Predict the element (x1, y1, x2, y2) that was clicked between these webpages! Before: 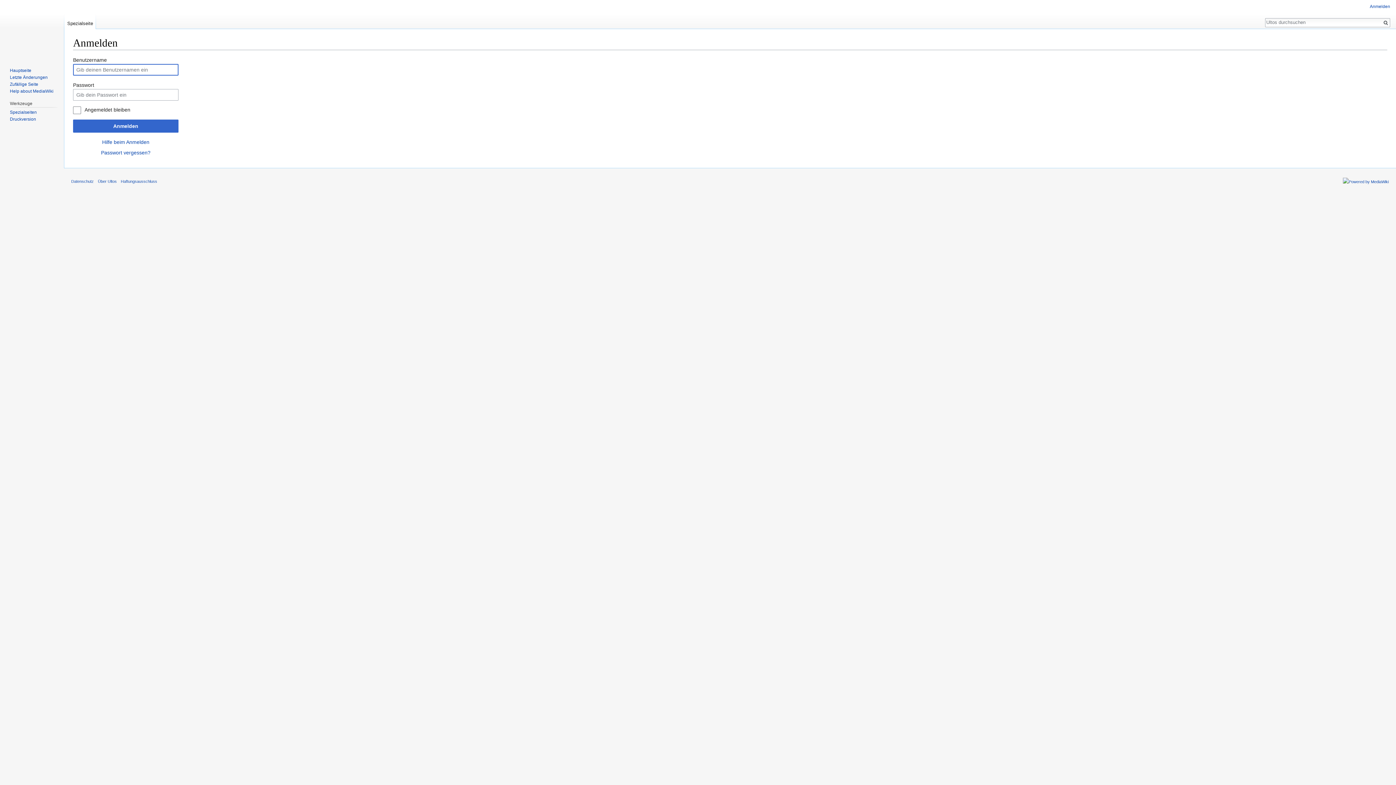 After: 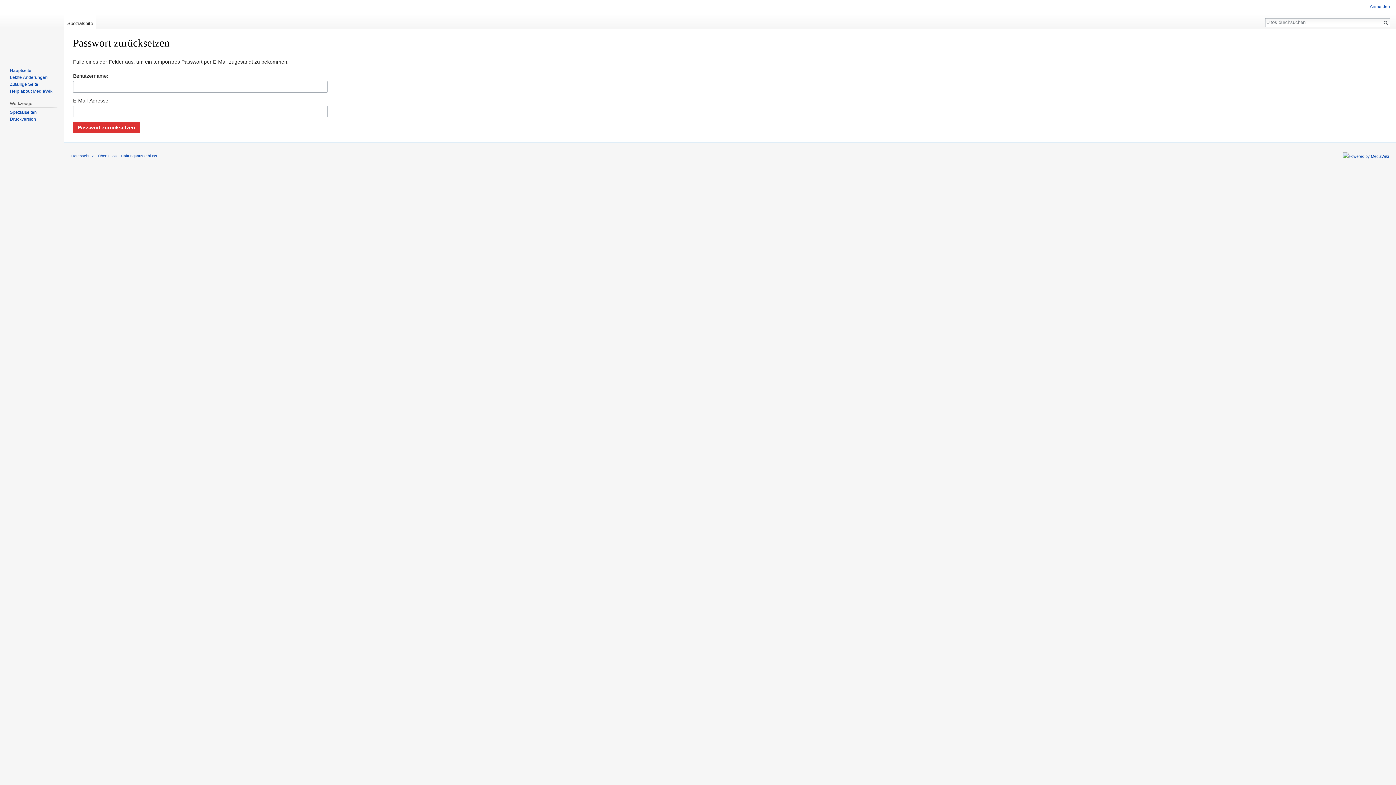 Action: label: Passwort vergessen? bbox: (101, 149, 150, 155)